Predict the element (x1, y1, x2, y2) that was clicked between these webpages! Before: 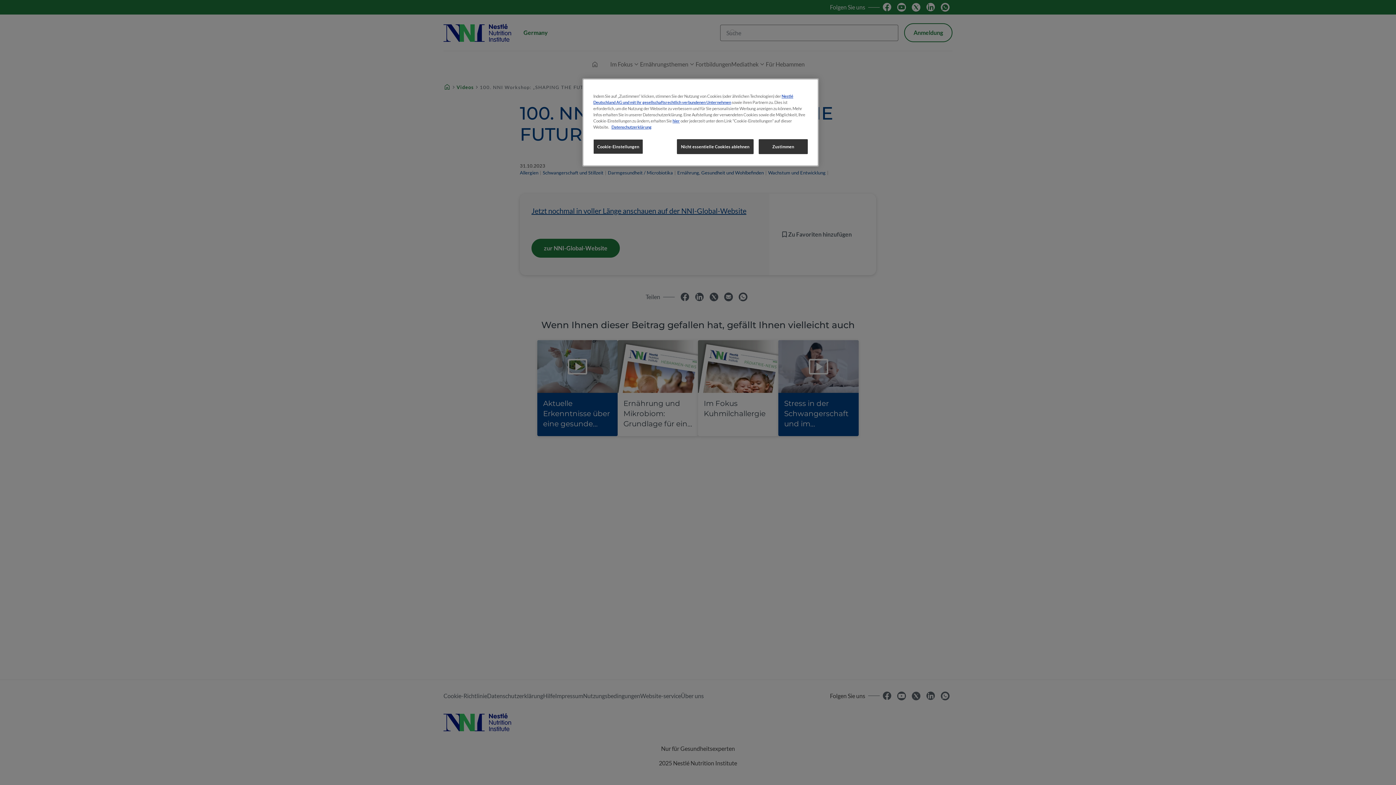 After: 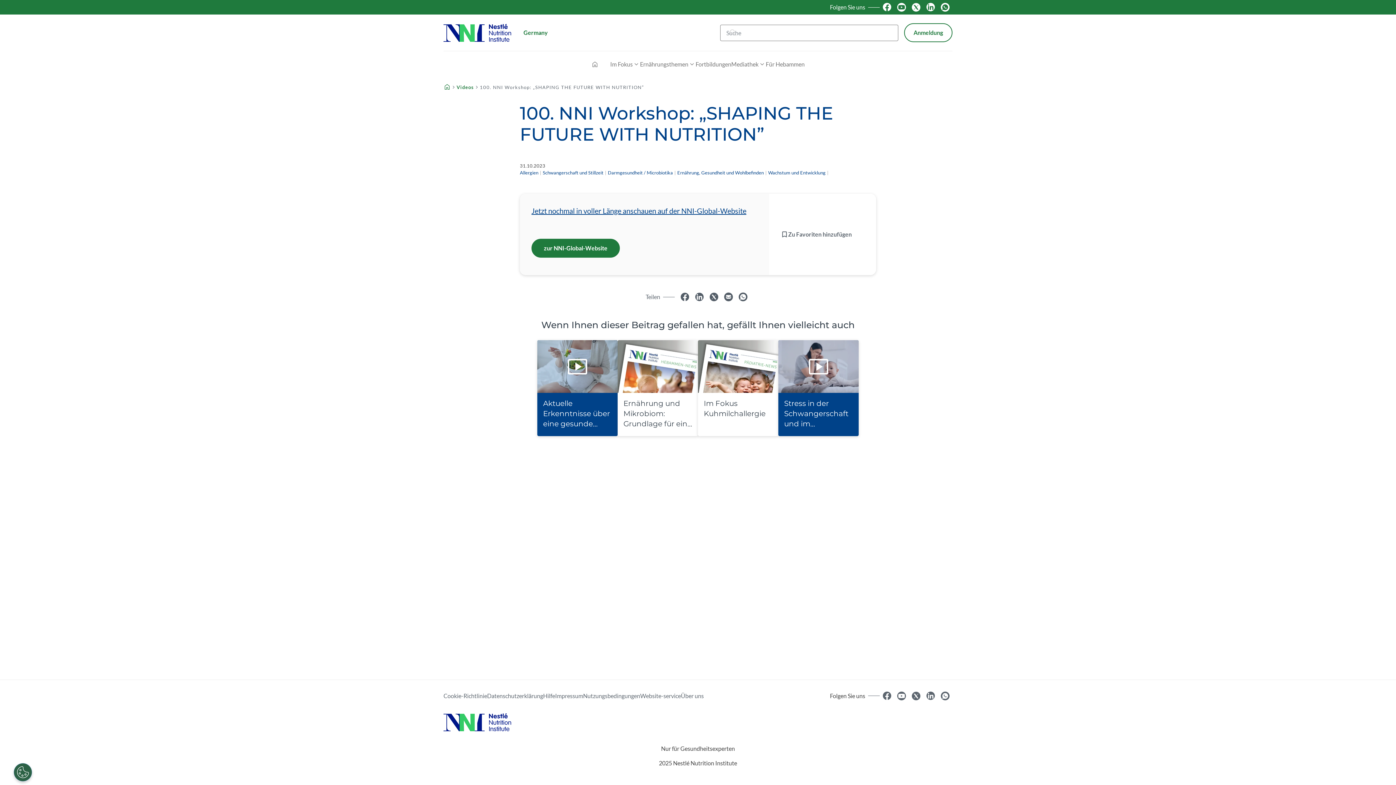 Action: label: Nicht essentielle Cookies ablehnen bbox: (677, 139, 753, 154)